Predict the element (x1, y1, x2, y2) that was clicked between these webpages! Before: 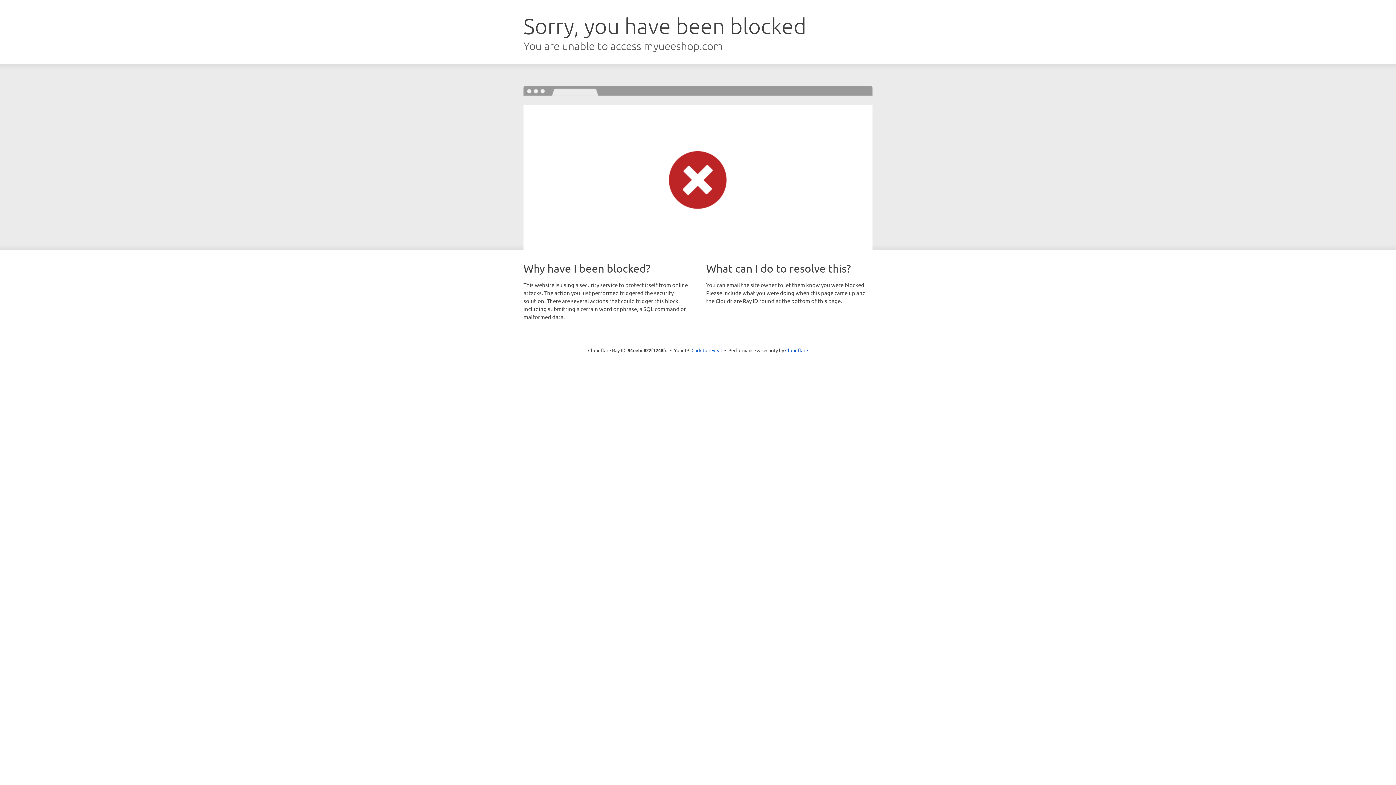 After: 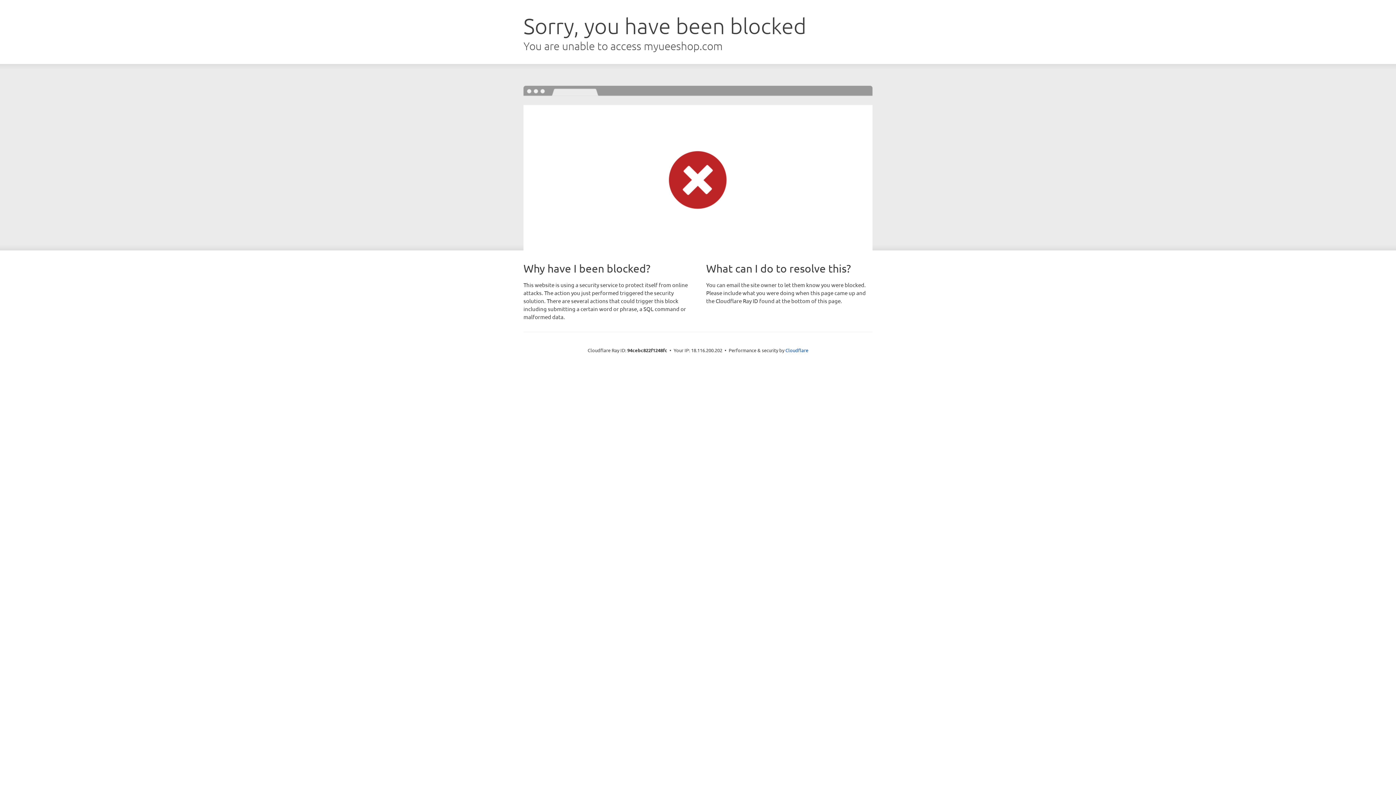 Action: label: Click to reveal bbox: (691, 346, 722, 353)